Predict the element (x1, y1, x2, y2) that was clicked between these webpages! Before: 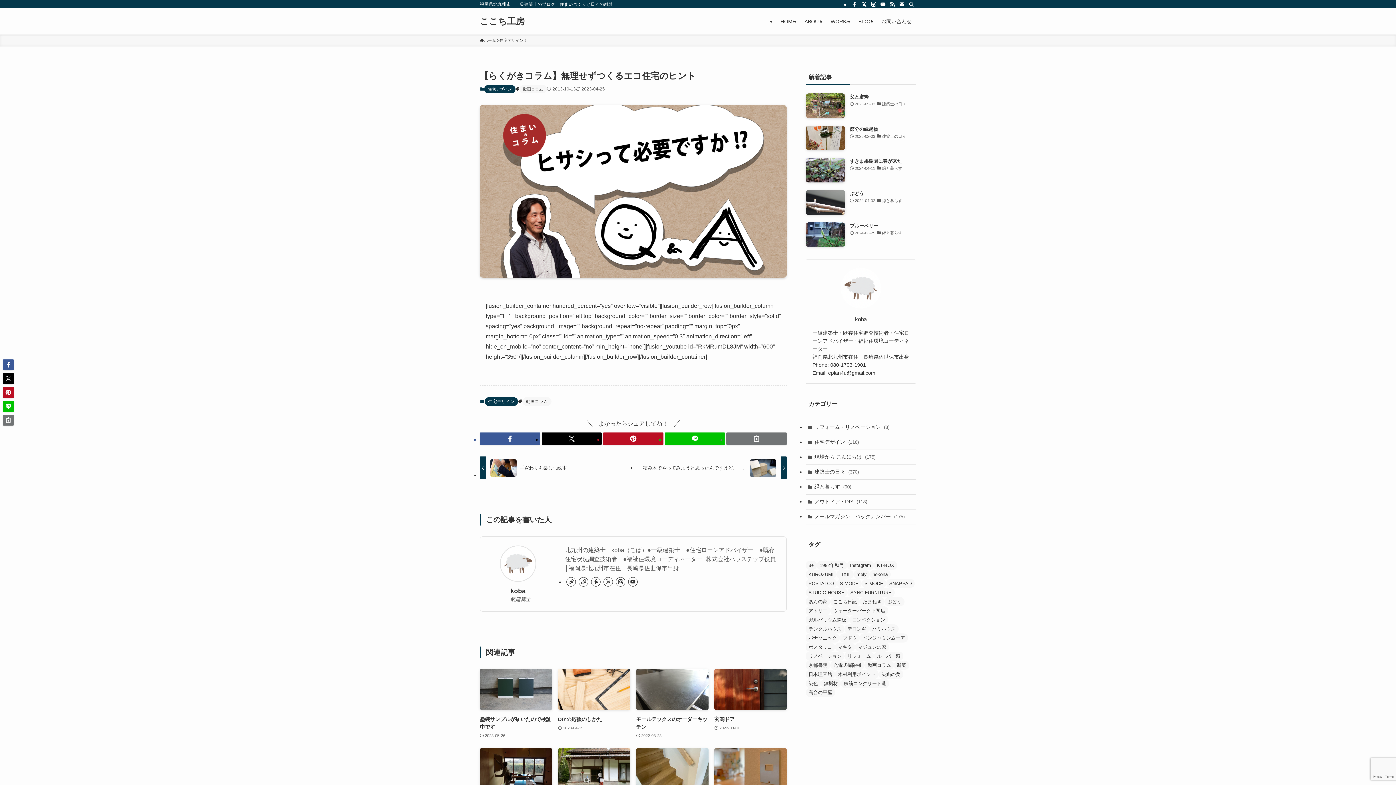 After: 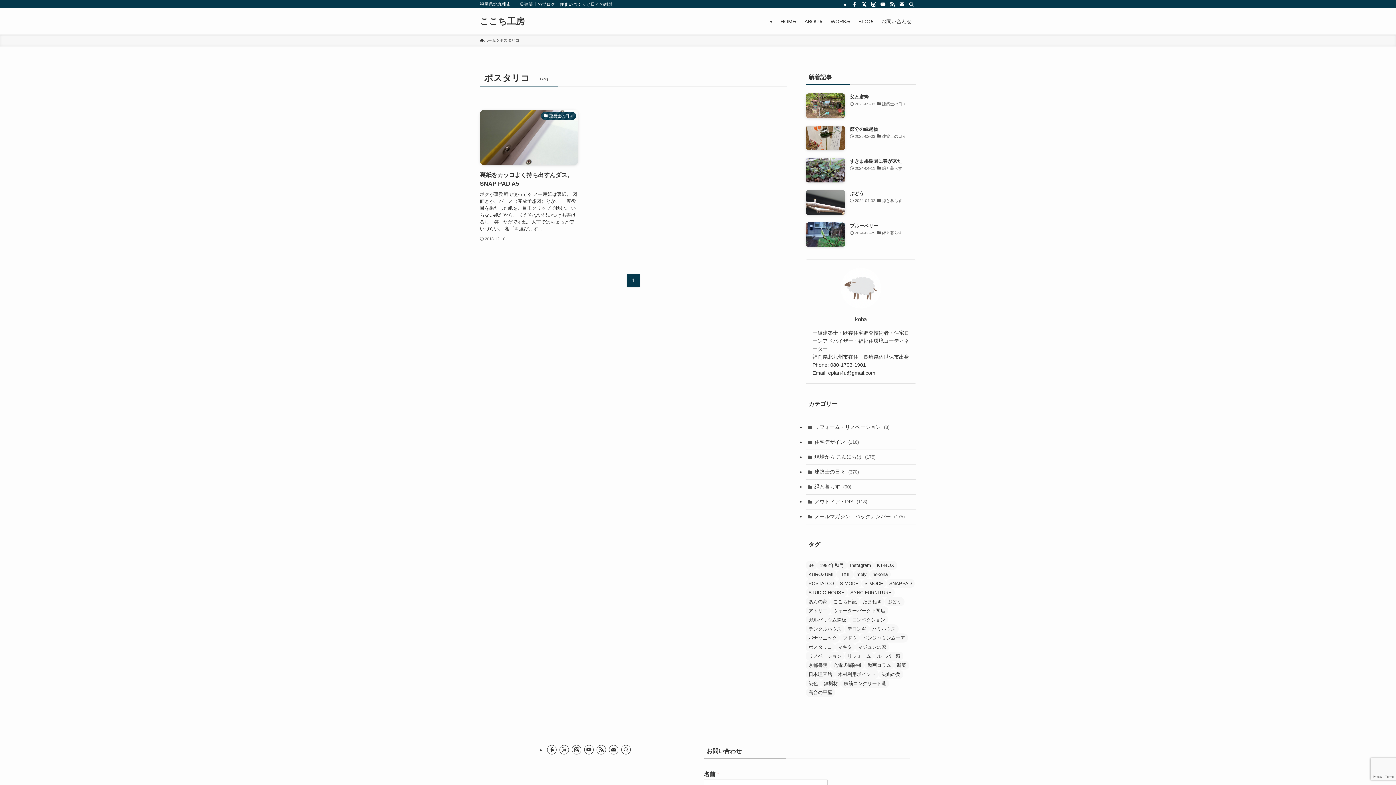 Action: bbox: (805, 642, 835, 651) label: ポスタリコ (1個の項目)